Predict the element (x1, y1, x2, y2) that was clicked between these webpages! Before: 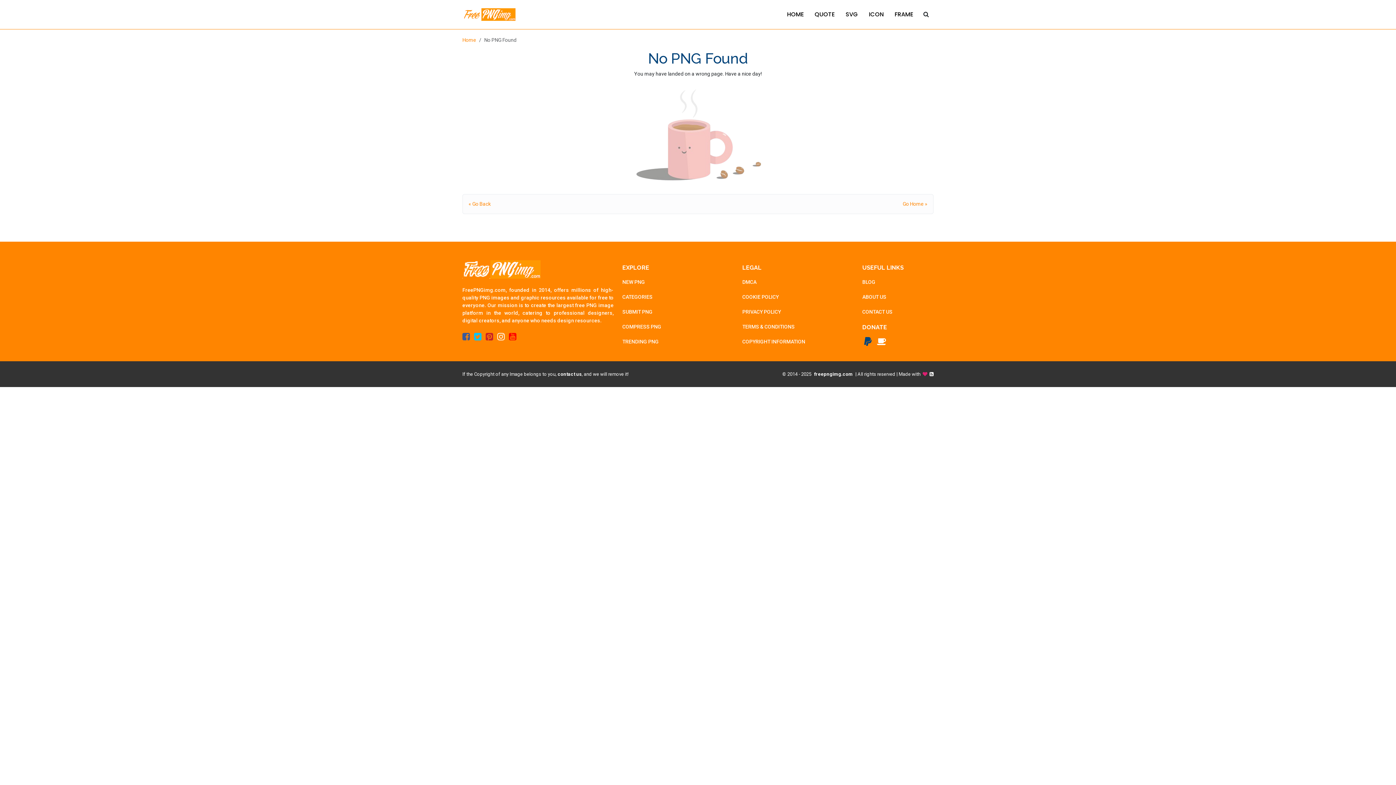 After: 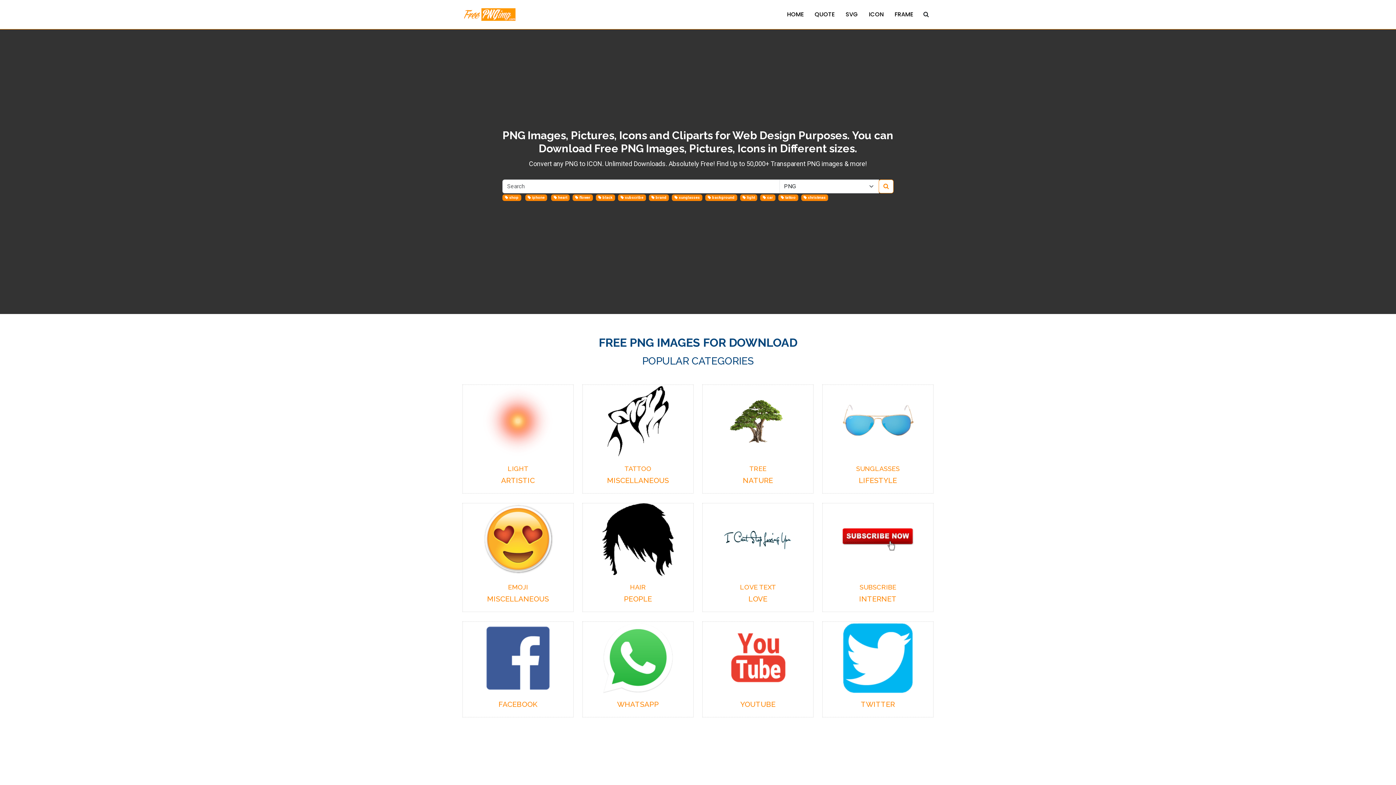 Action: label: Home bbox: (462, 37, 476, 42)